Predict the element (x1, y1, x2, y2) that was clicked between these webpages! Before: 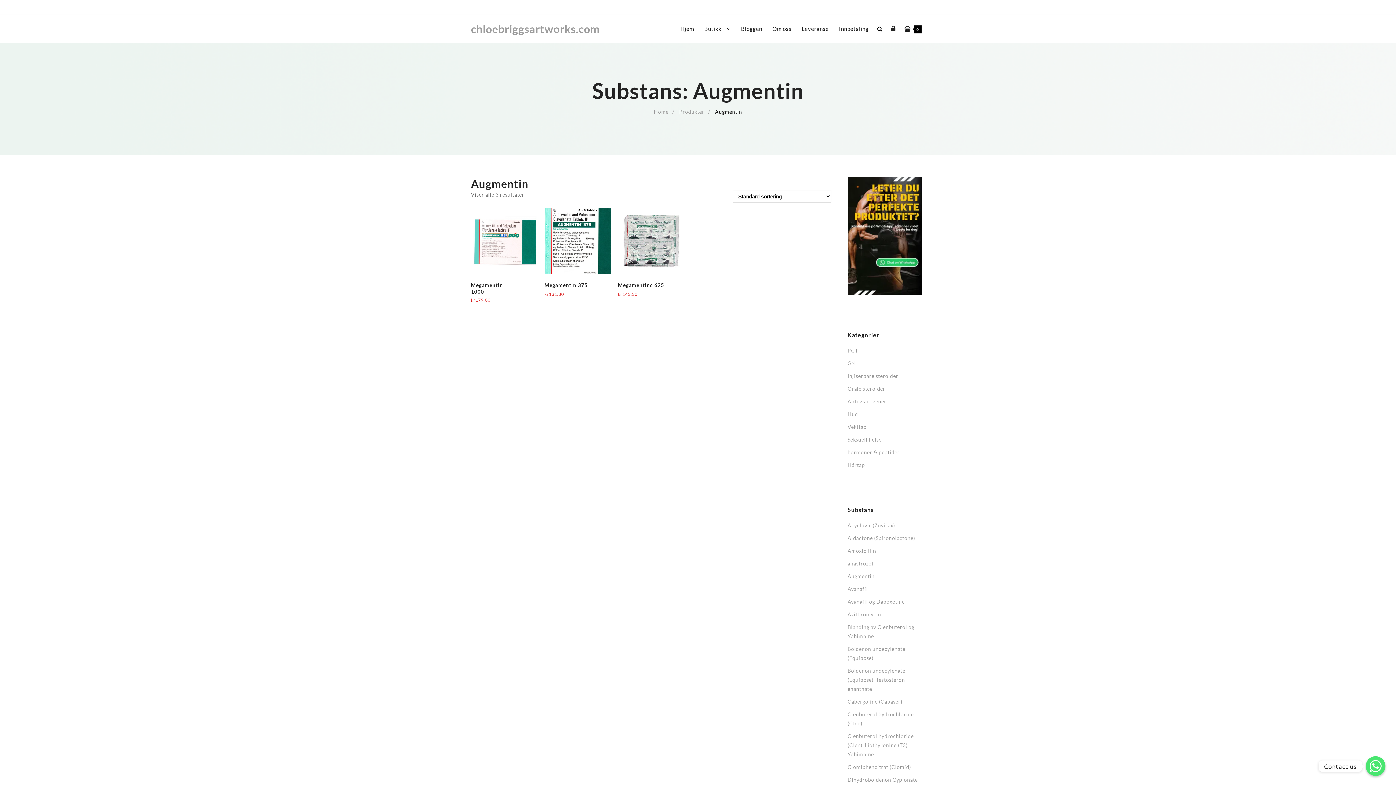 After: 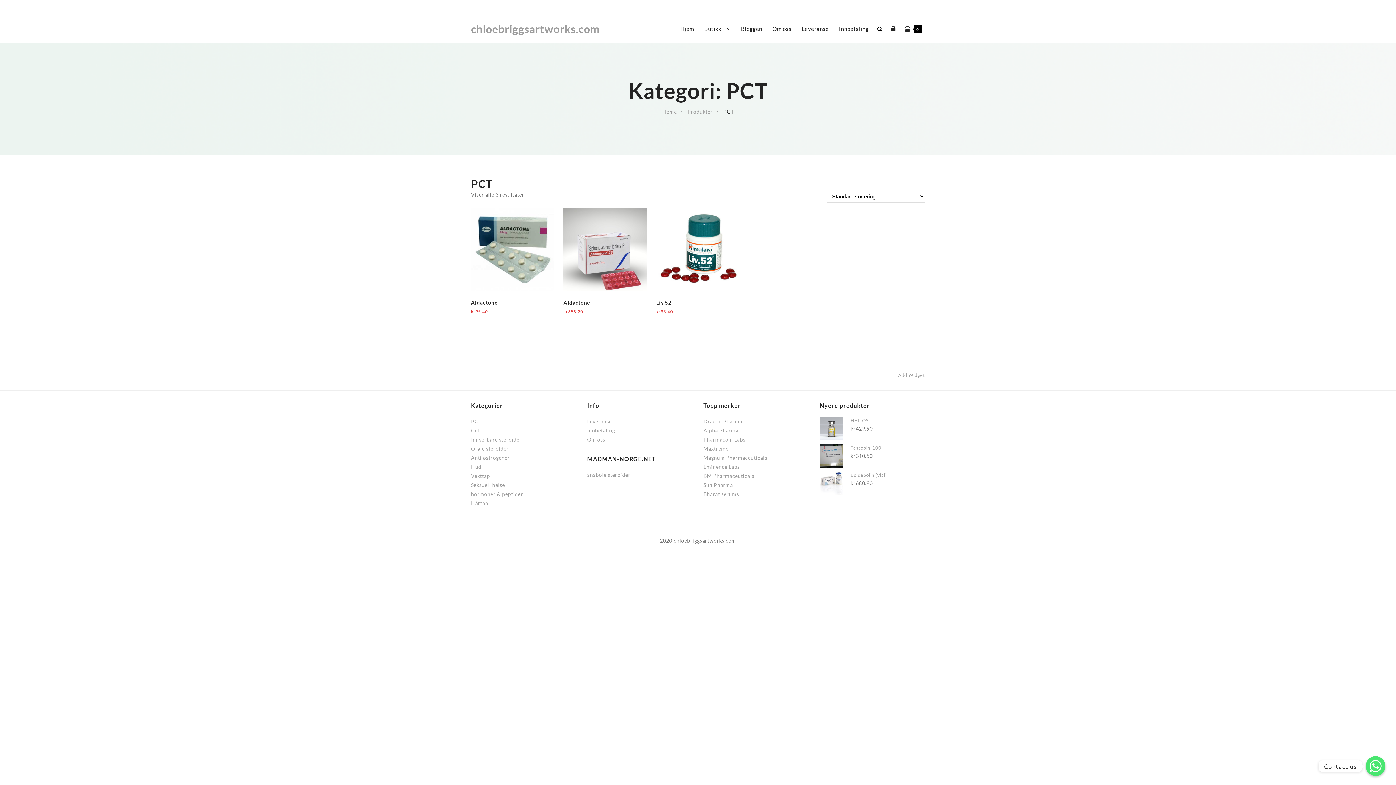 Action: bbox: (847, 347, 858, 353) label: PCT